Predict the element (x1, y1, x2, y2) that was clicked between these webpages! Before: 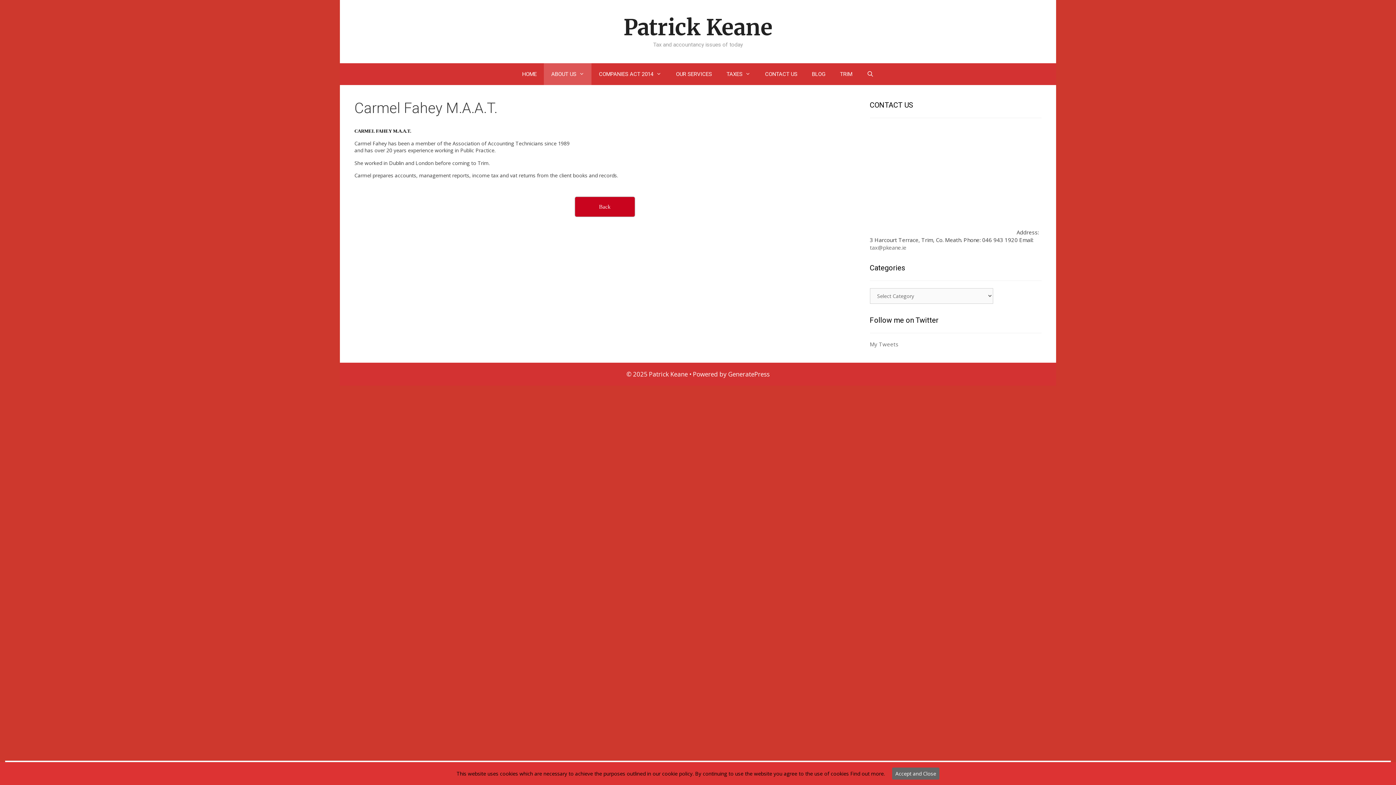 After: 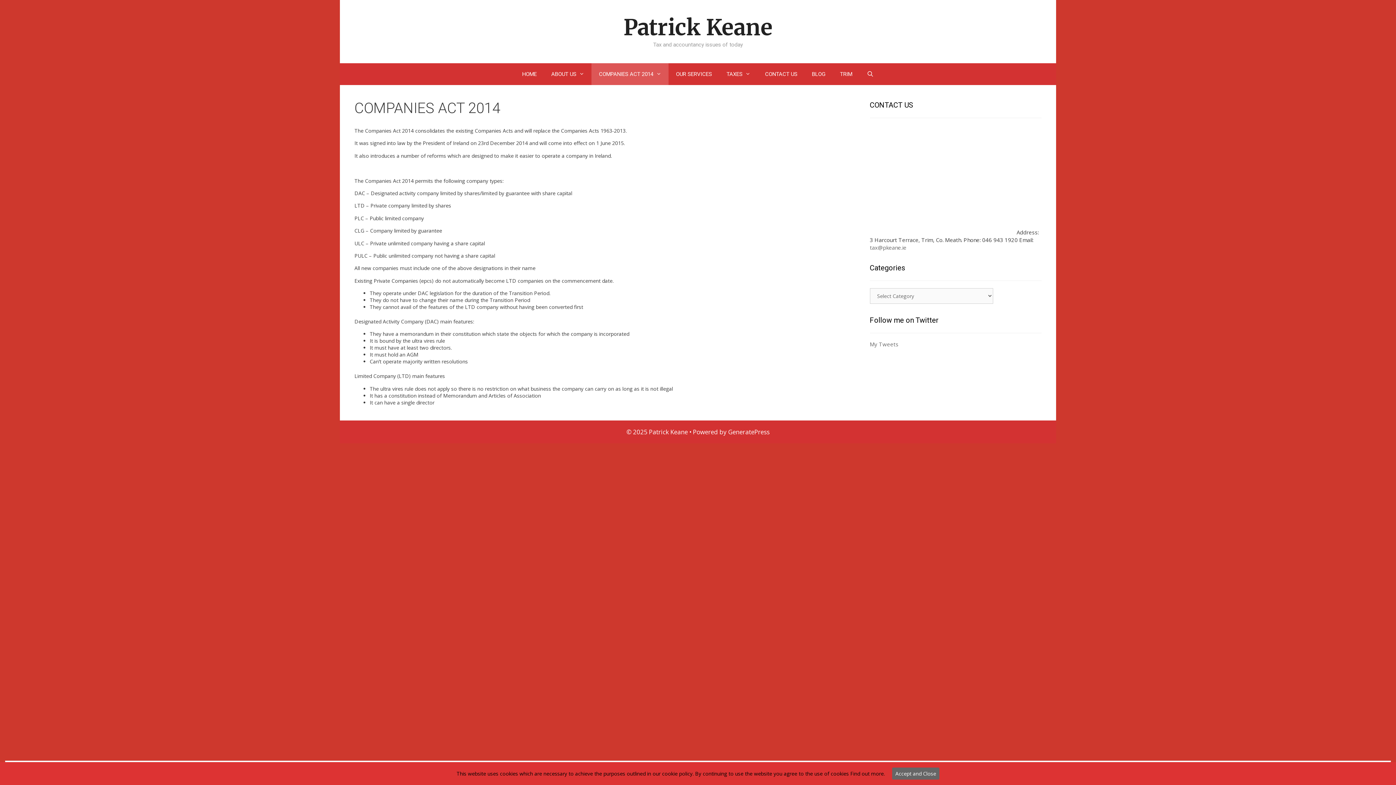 Action: label: COMPANIES ACT 2014 bbox: (591, 63, 668, 85)